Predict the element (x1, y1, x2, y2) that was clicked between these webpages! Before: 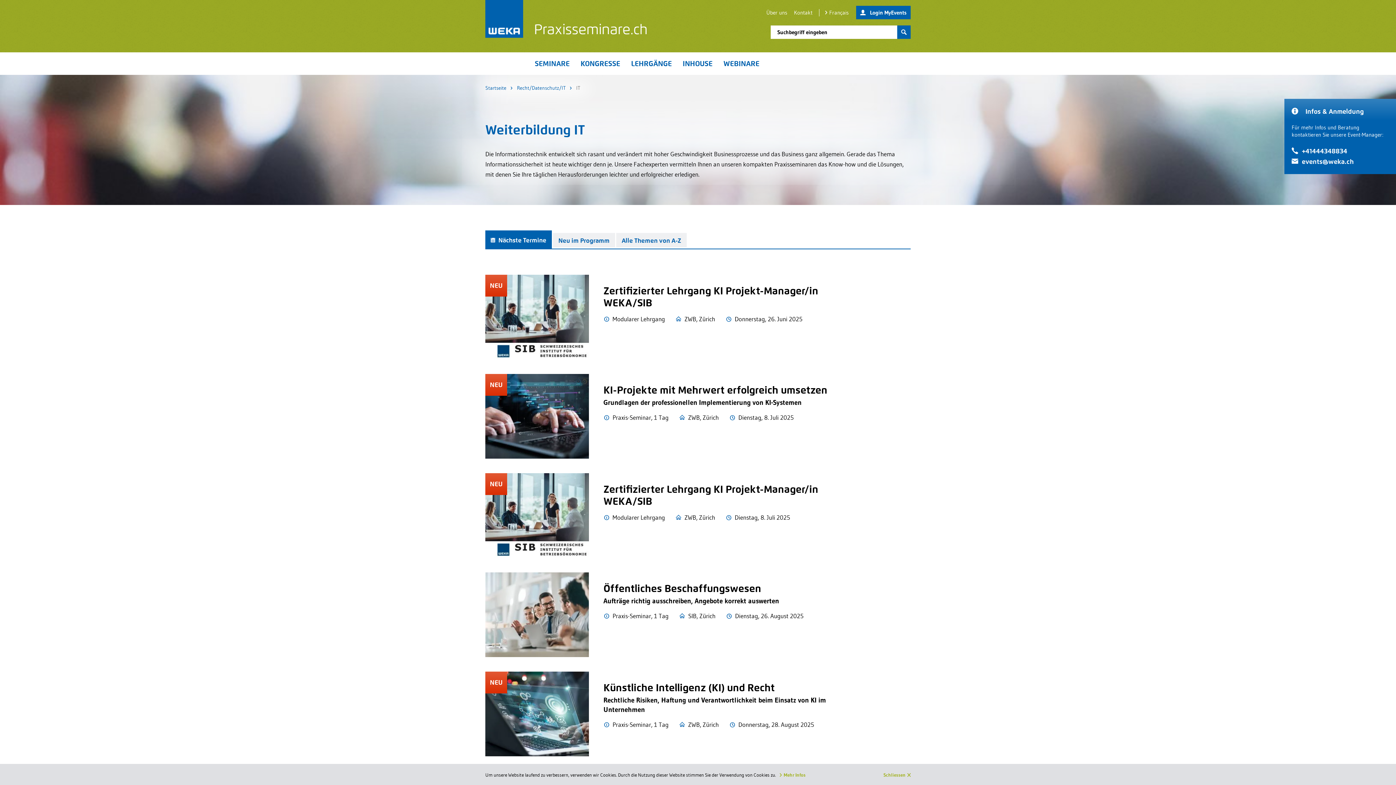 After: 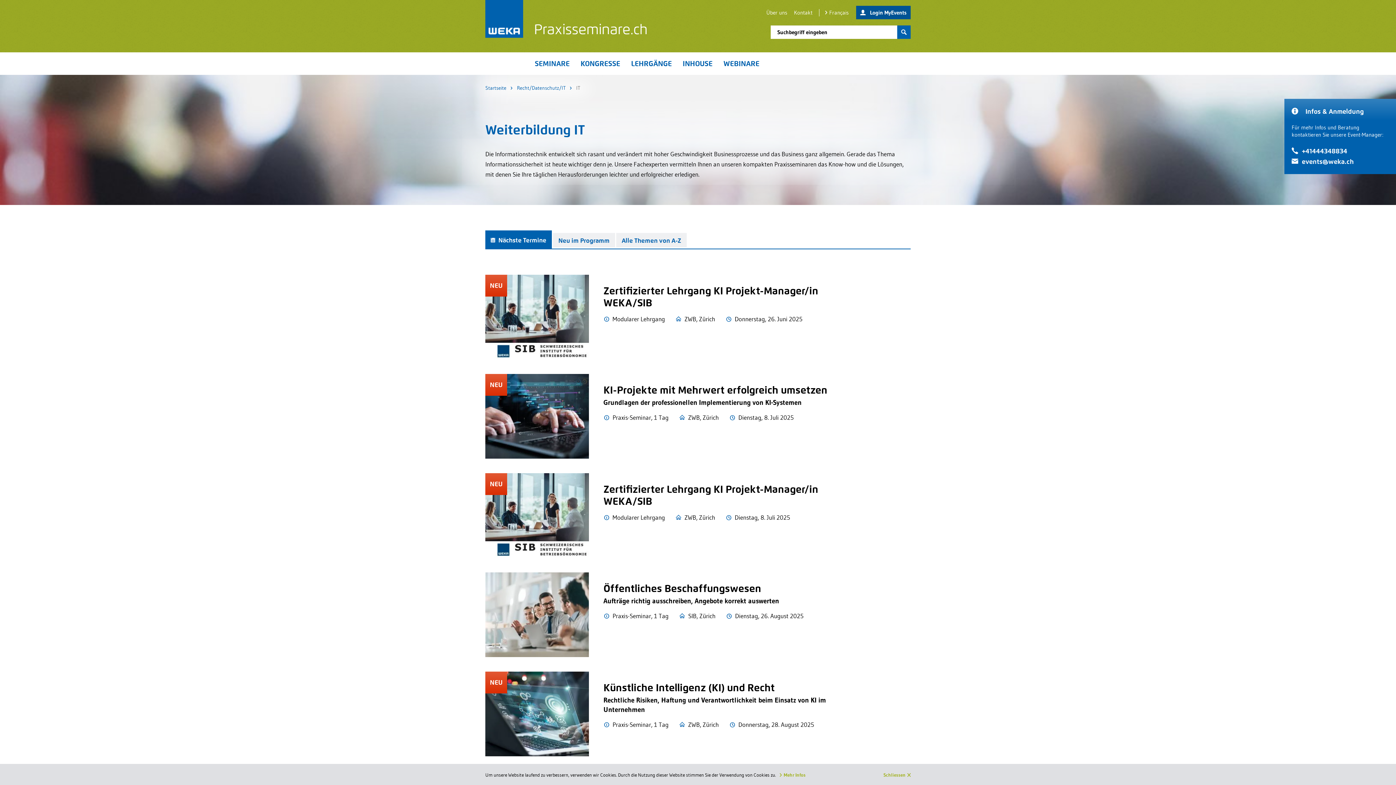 Action: bbox: (856, 5, 910, 19) label: Login MyEvents